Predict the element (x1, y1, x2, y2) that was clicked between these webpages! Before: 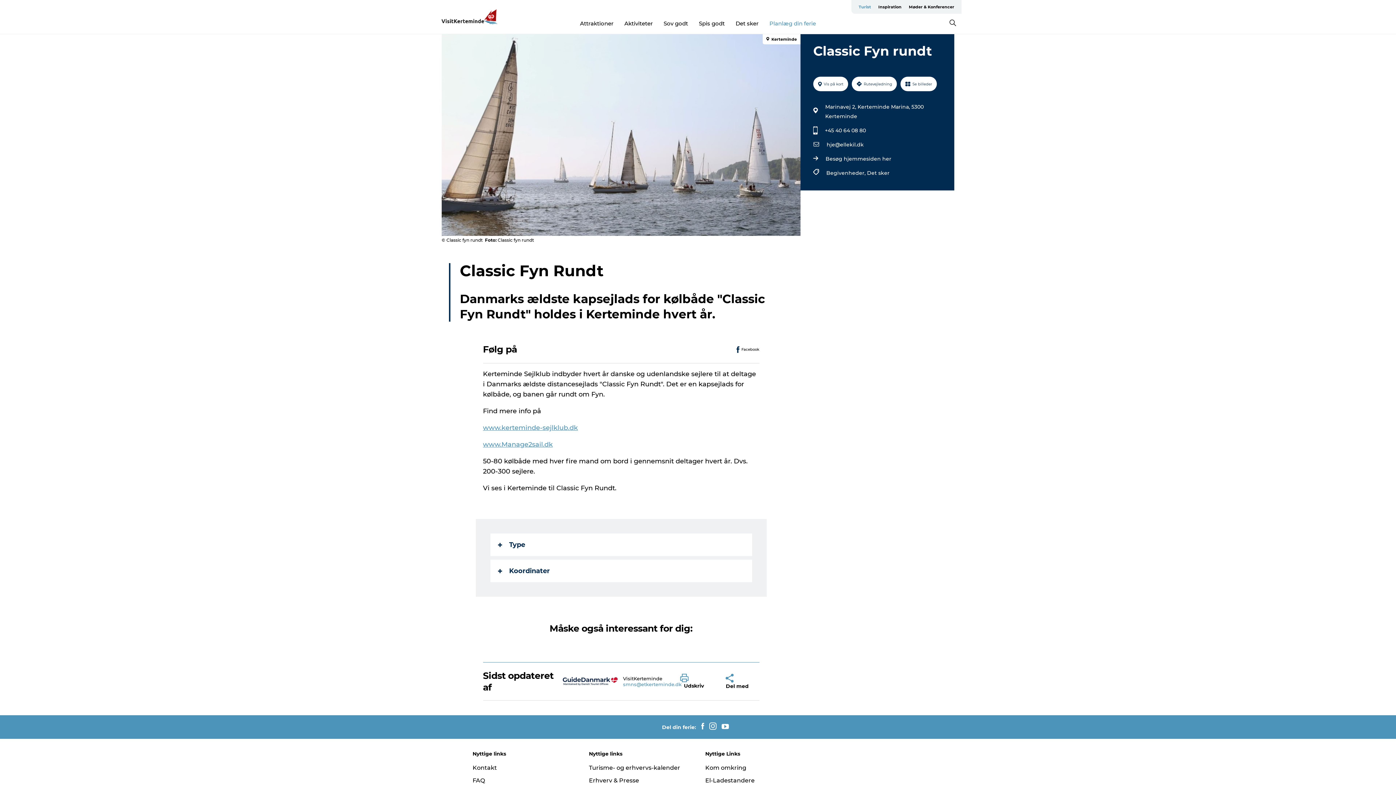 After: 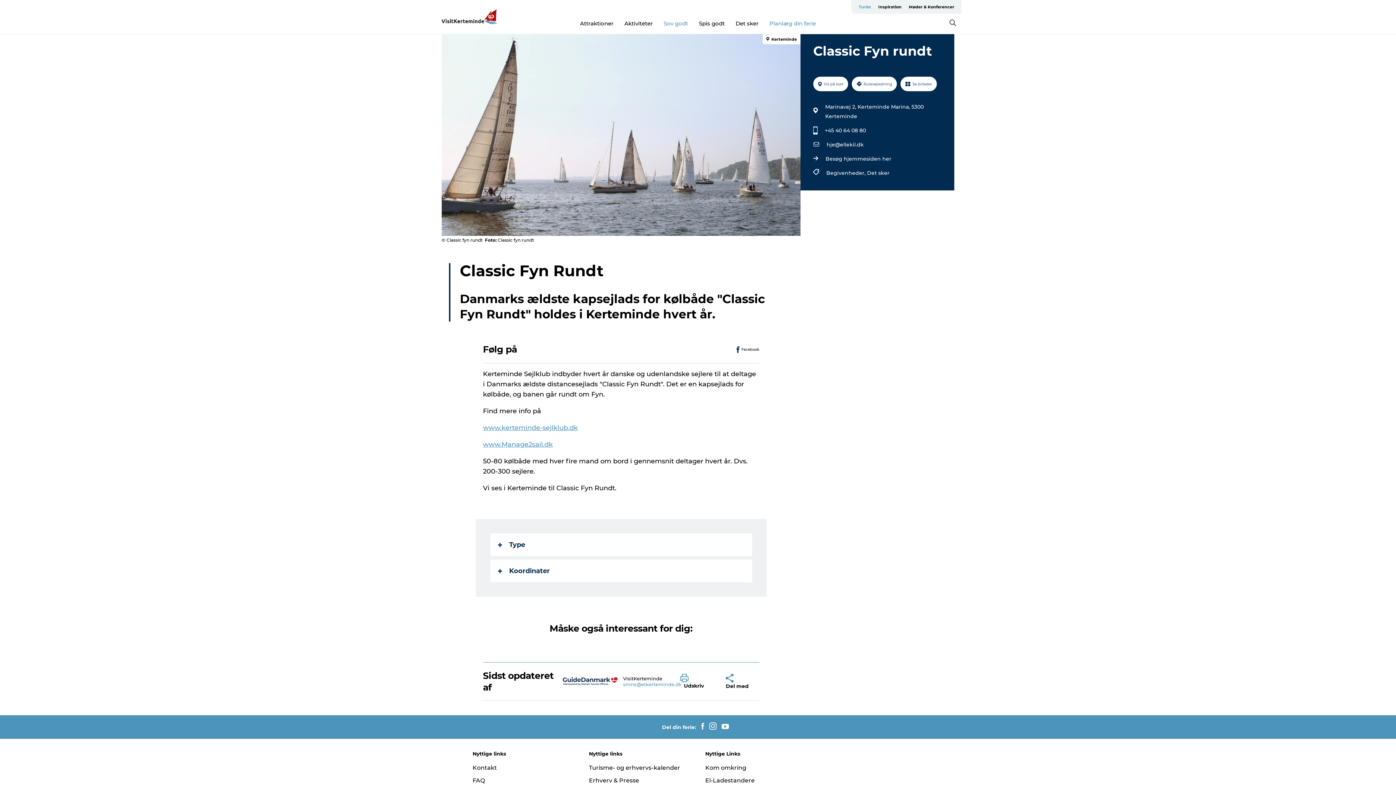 Action: label: Sov godt bbox: (663, 19, 688, 26)